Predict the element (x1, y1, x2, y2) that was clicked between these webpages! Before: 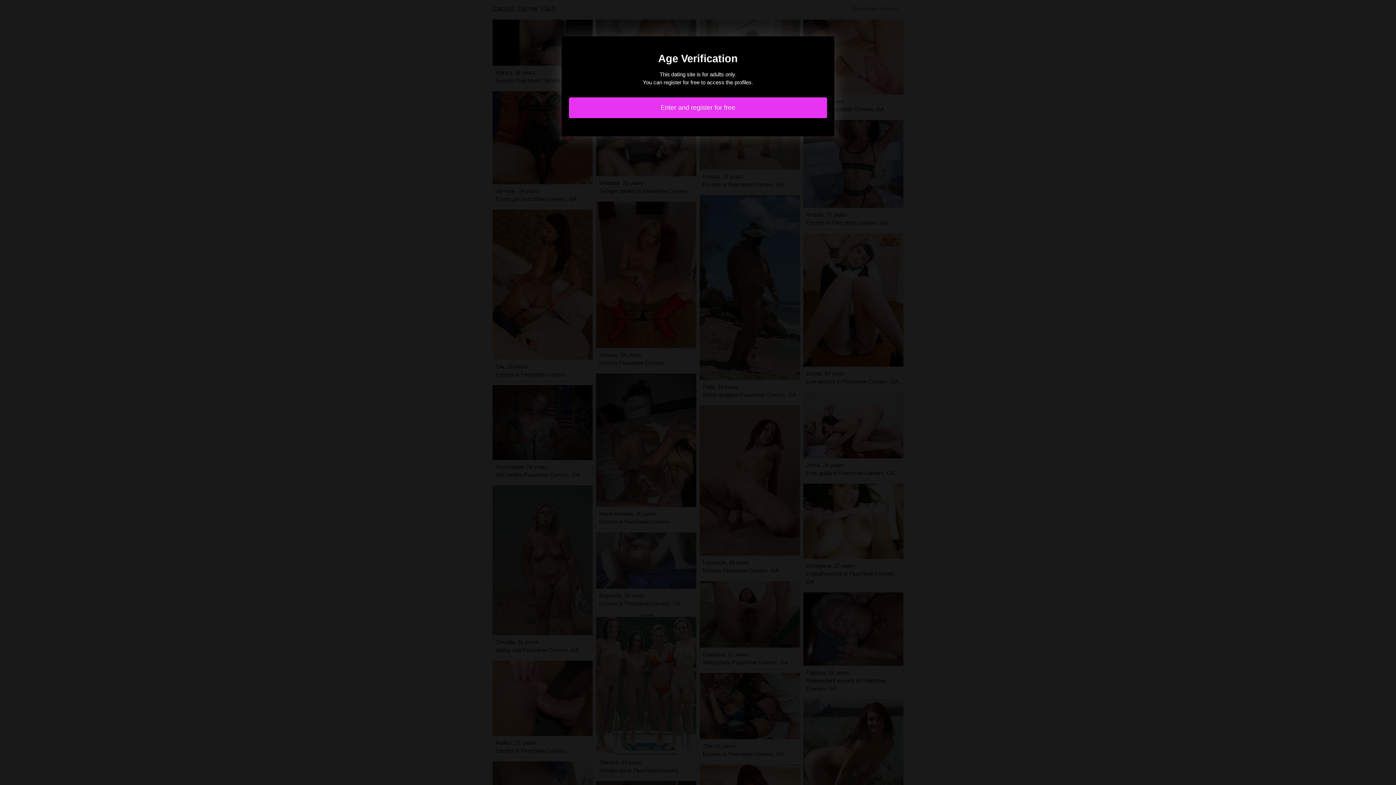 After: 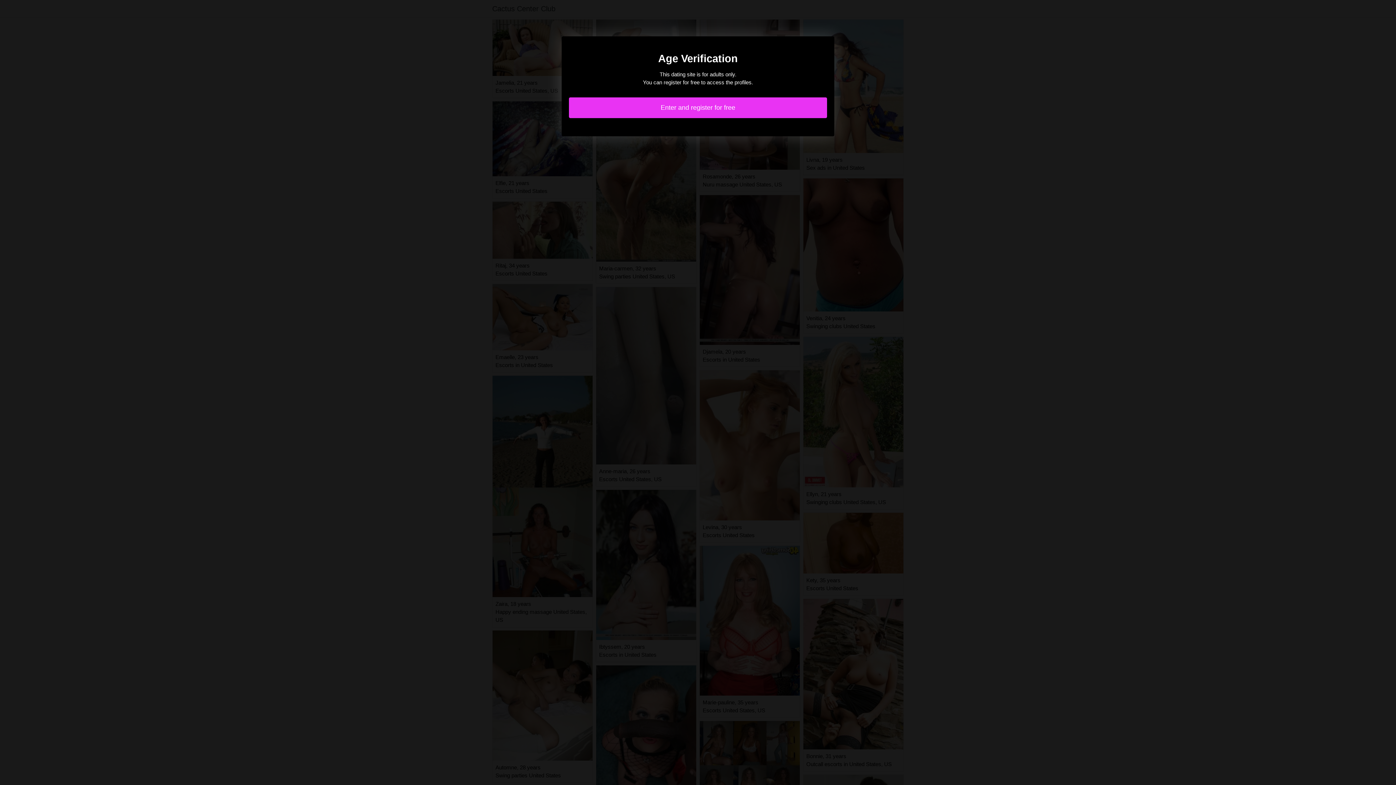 Action: label: Enter and register for free bbox: (569, 97, 827, 118)